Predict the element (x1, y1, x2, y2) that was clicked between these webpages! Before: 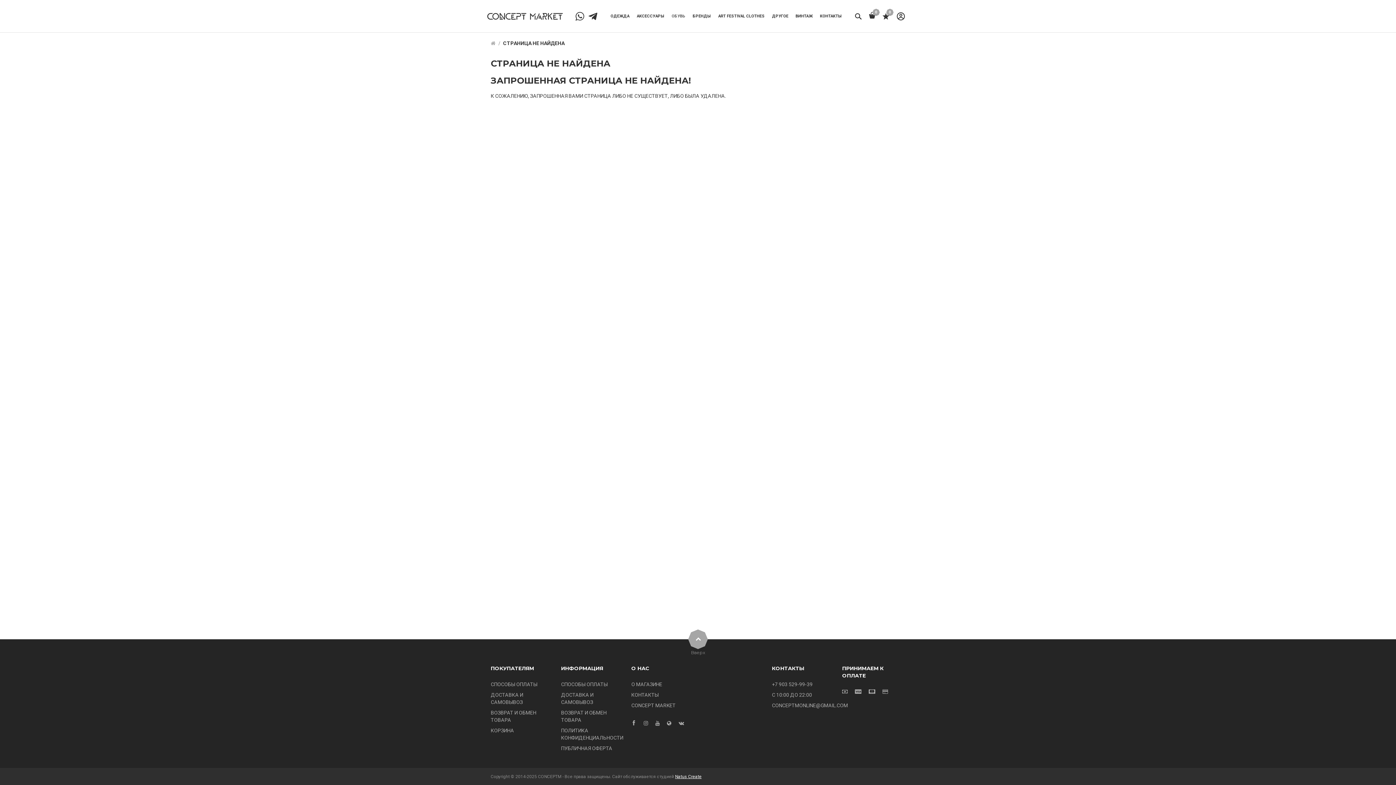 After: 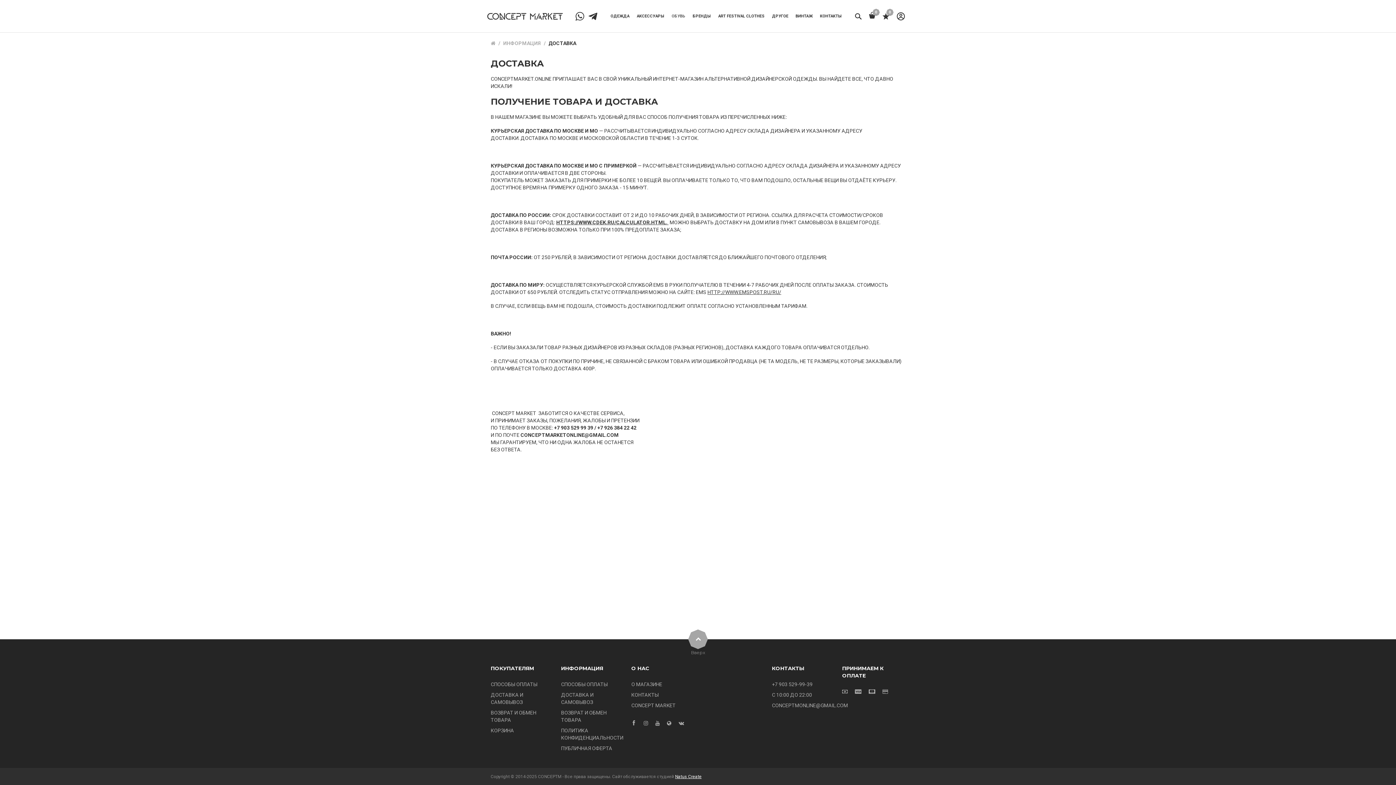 Action: label: ДОСТАВКА И САМОВЫВОЗ bbox: (490, 691, 553, 706)